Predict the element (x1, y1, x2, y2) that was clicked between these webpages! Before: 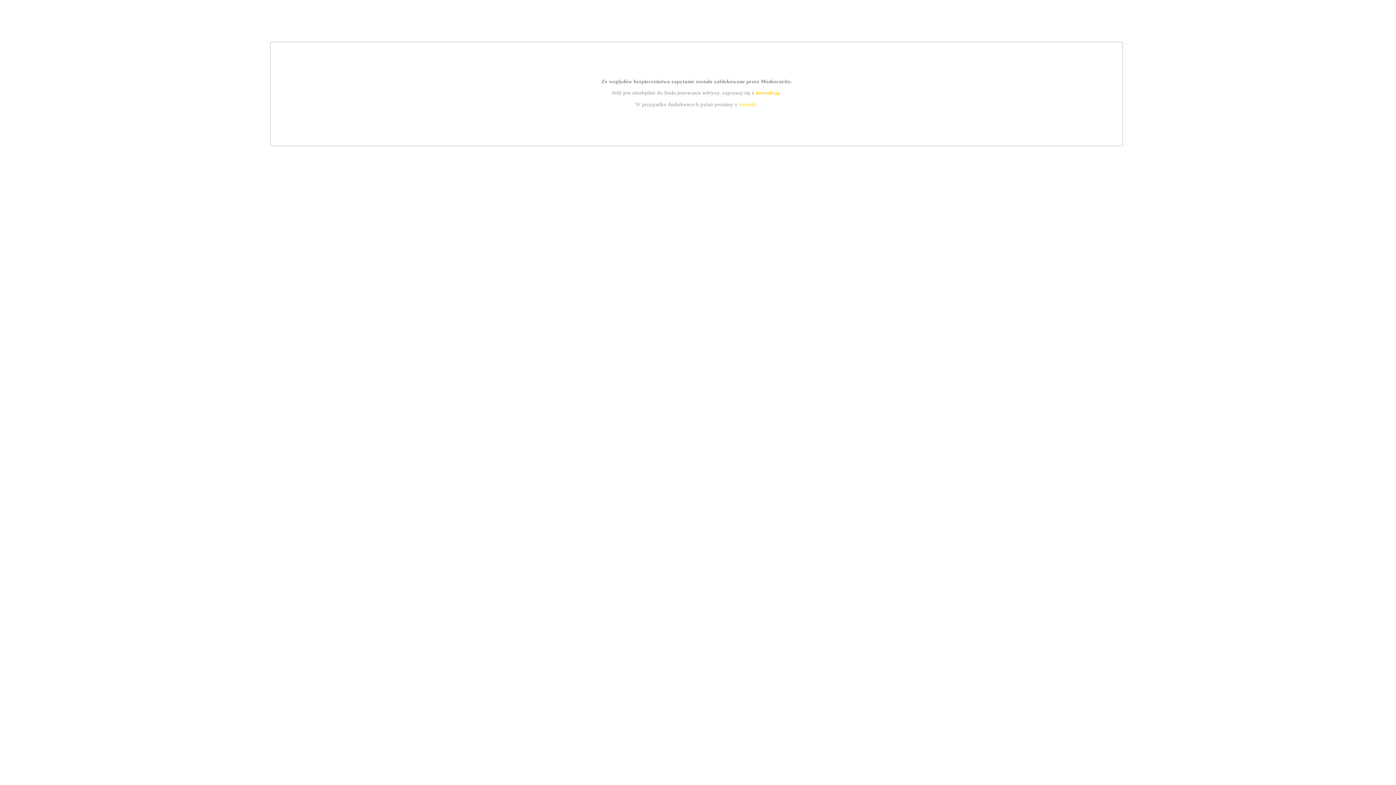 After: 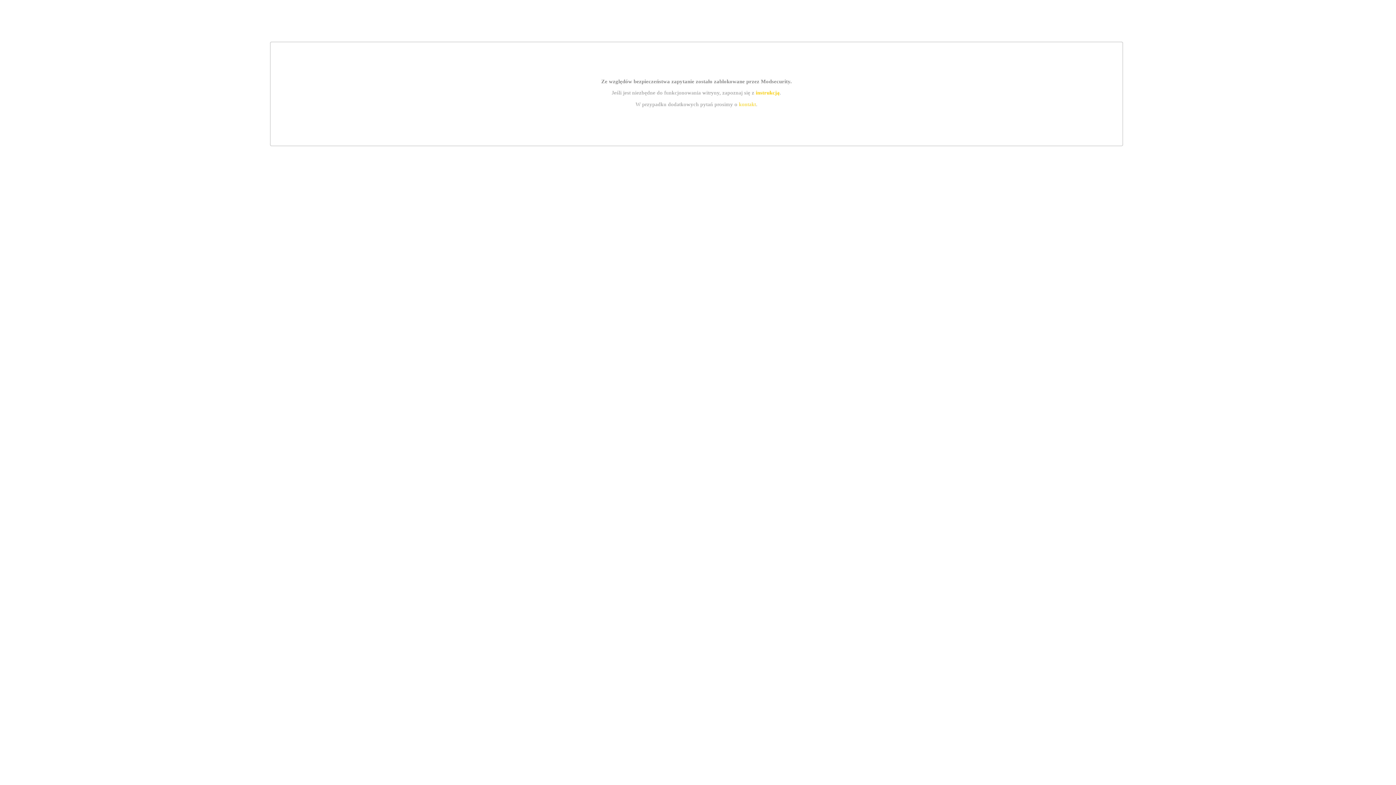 Action: label: instrukcją bbox: (755, 89, 779, 95)